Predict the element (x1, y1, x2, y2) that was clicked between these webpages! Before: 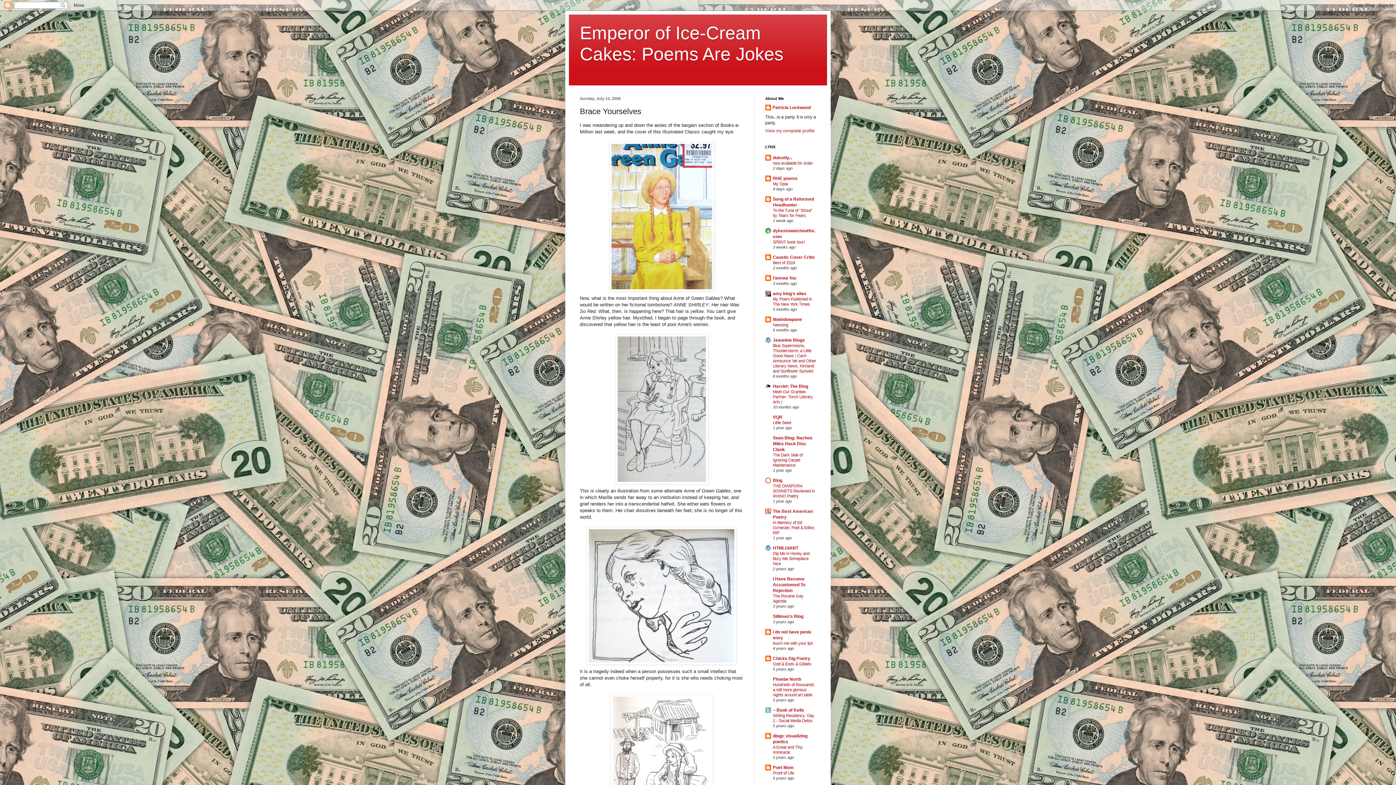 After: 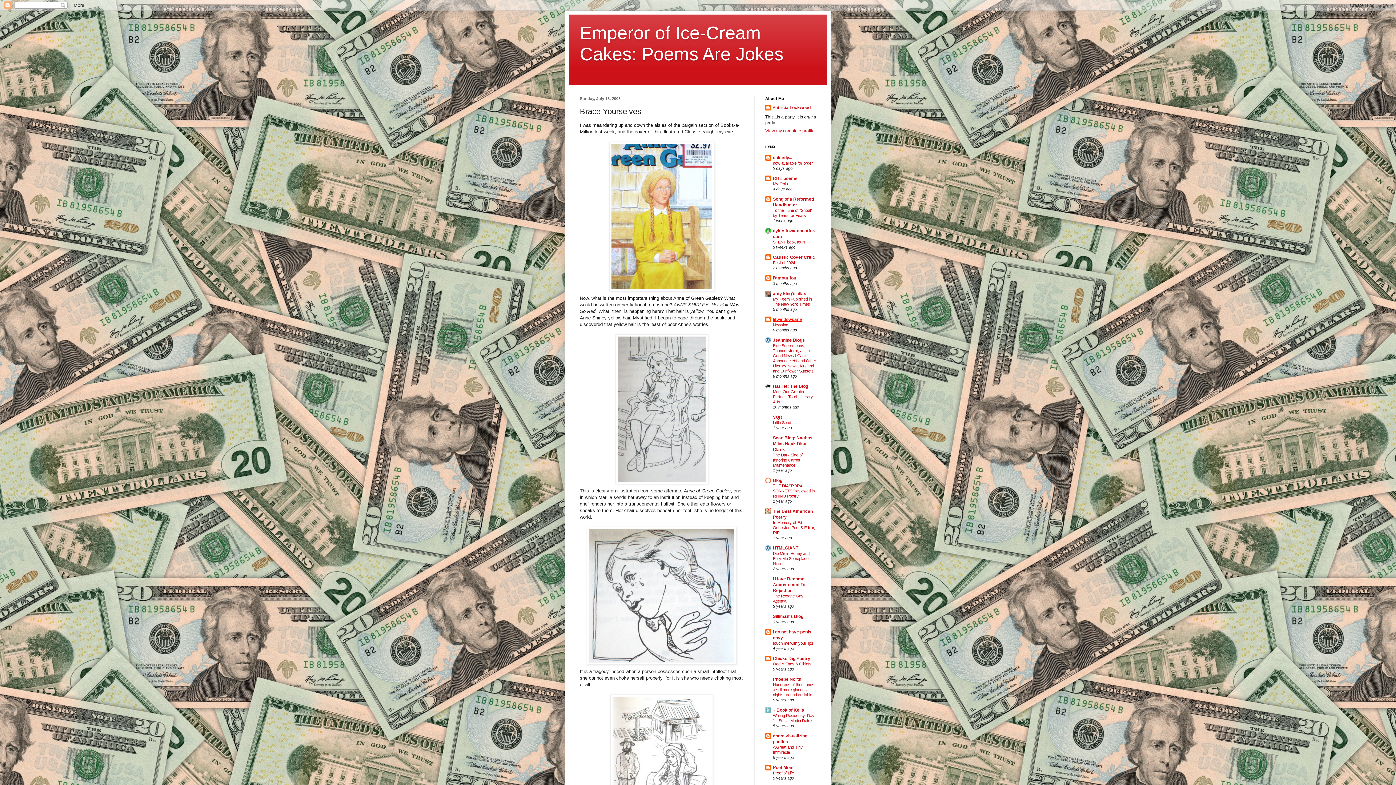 Action: label: litwindowpane bbox: (773, 317, 802, 322)